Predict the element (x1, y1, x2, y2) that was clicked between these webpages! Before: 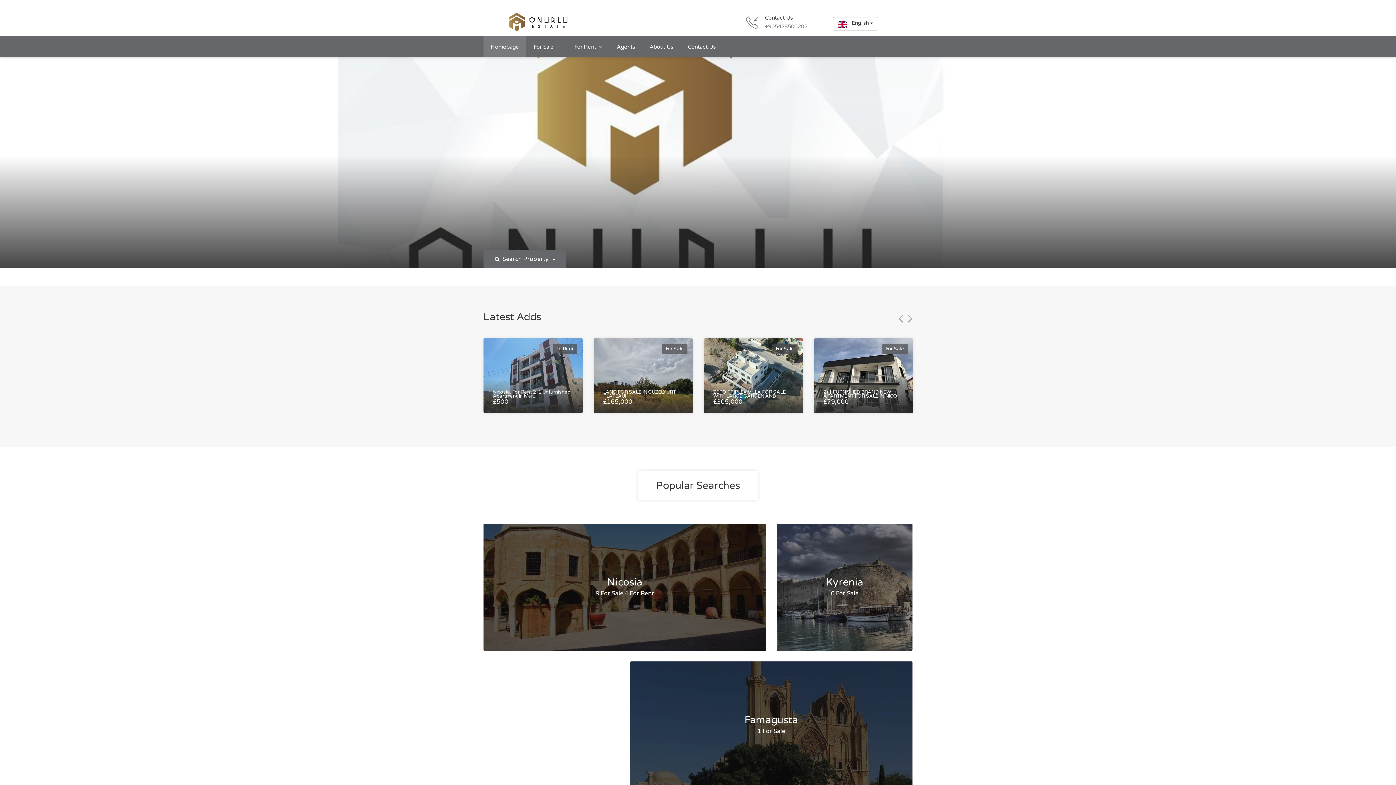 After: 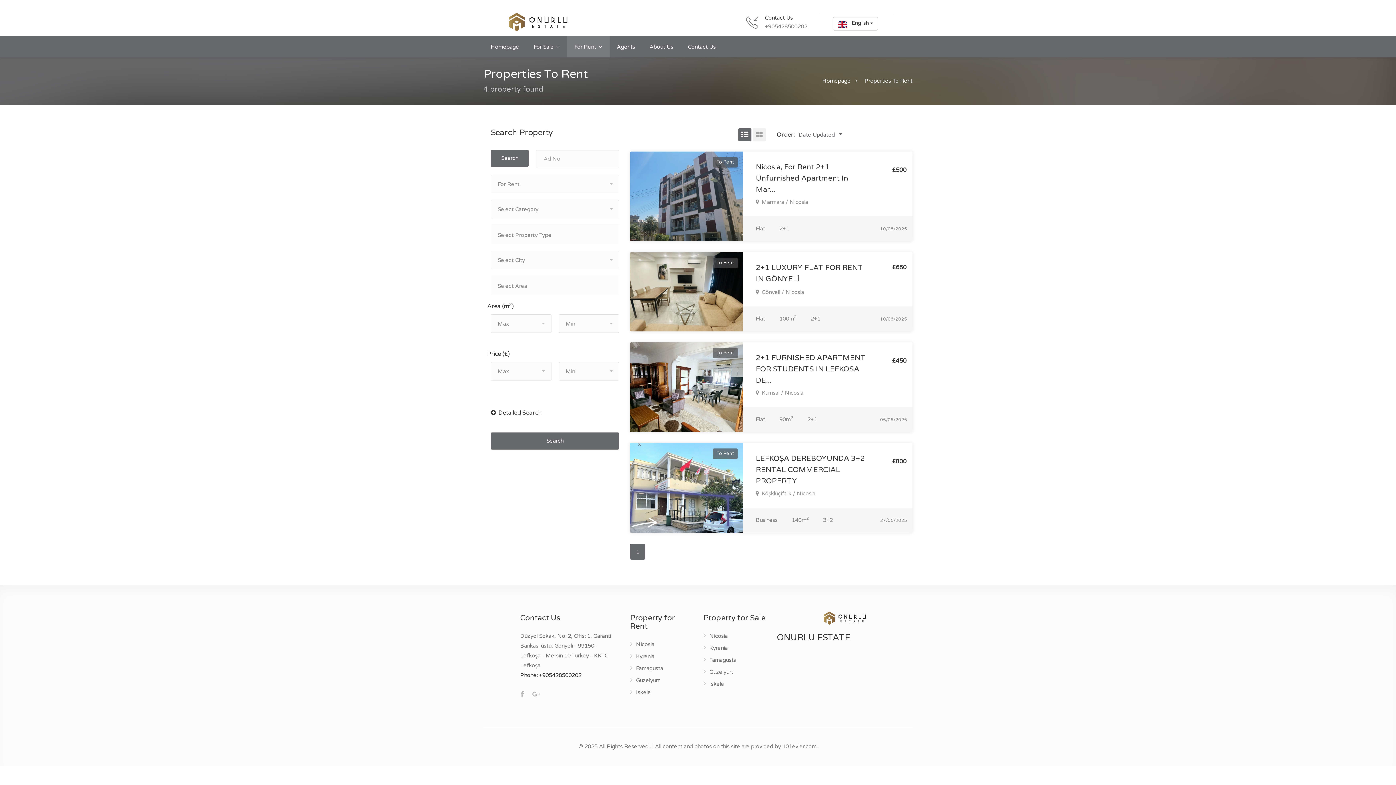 Action: label: For Rent bbox: (567, 36, 609, 57)